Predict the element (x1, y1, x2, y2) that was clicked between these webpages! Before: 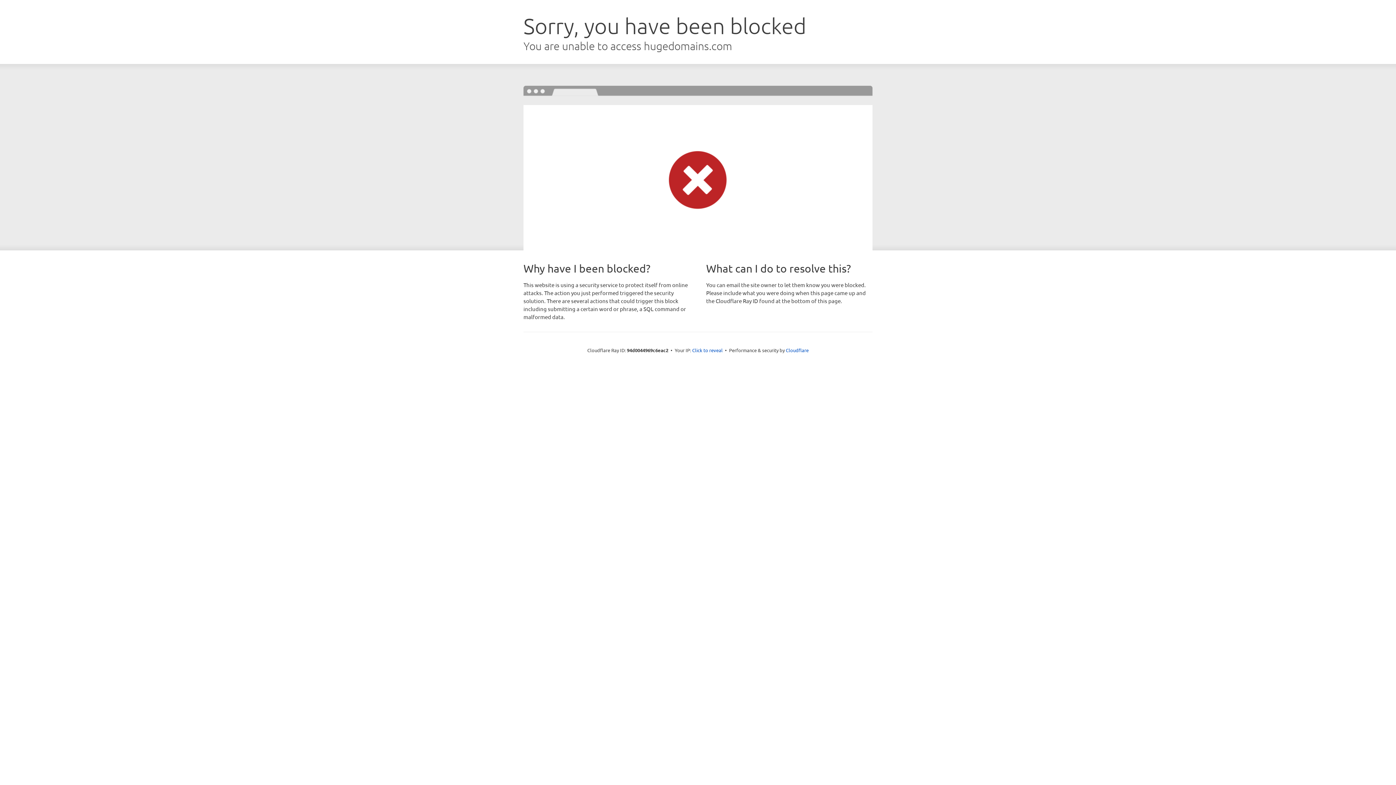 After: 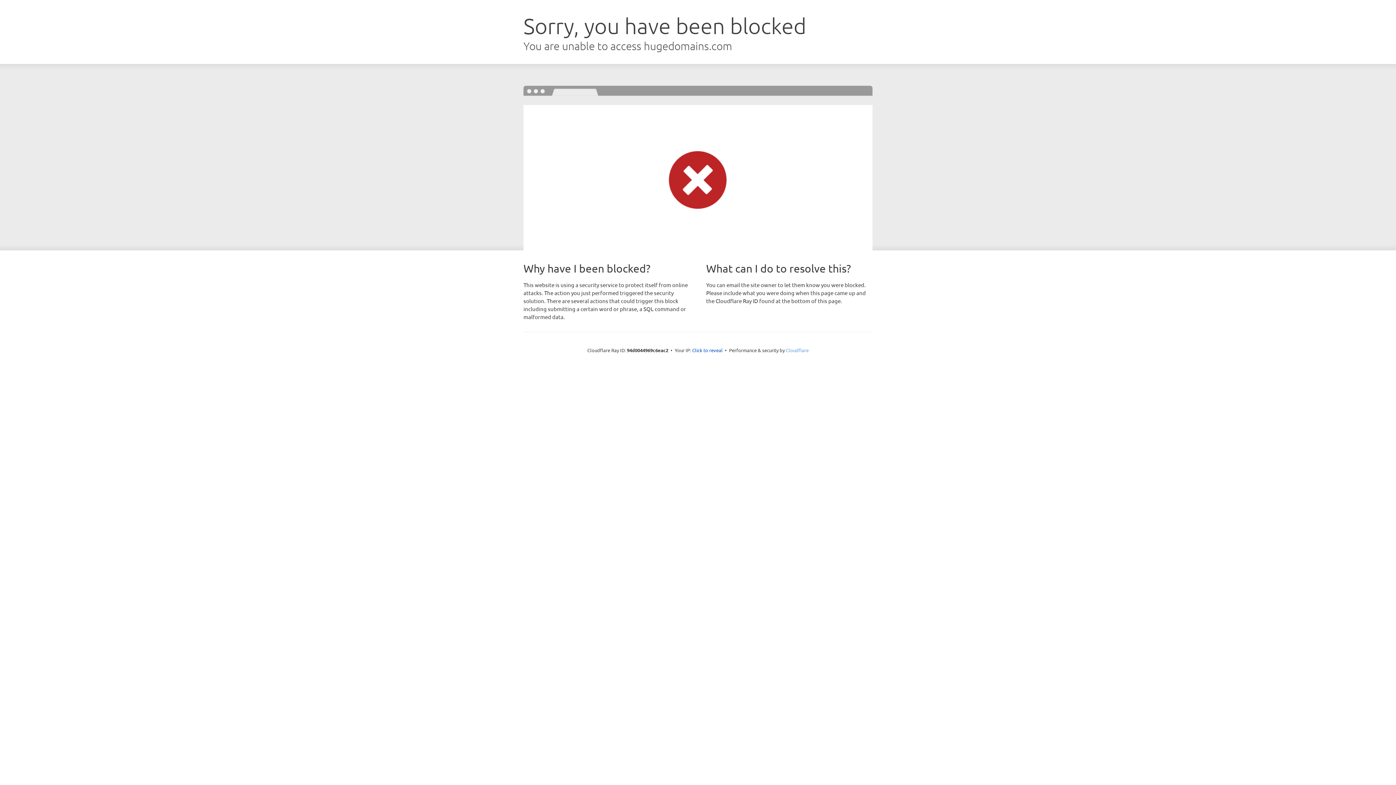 Action: label: Cloudflare bbox: (786, 347, 808, 353)